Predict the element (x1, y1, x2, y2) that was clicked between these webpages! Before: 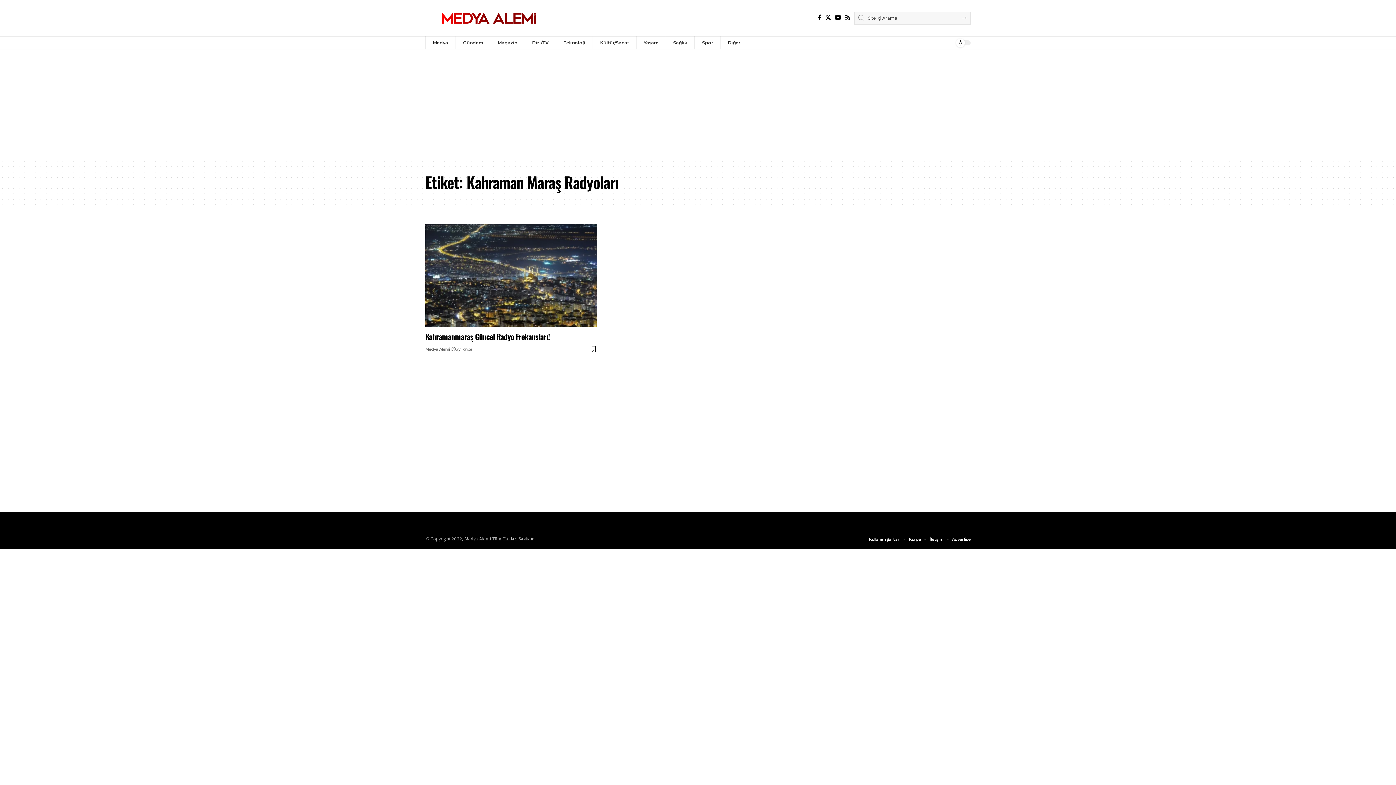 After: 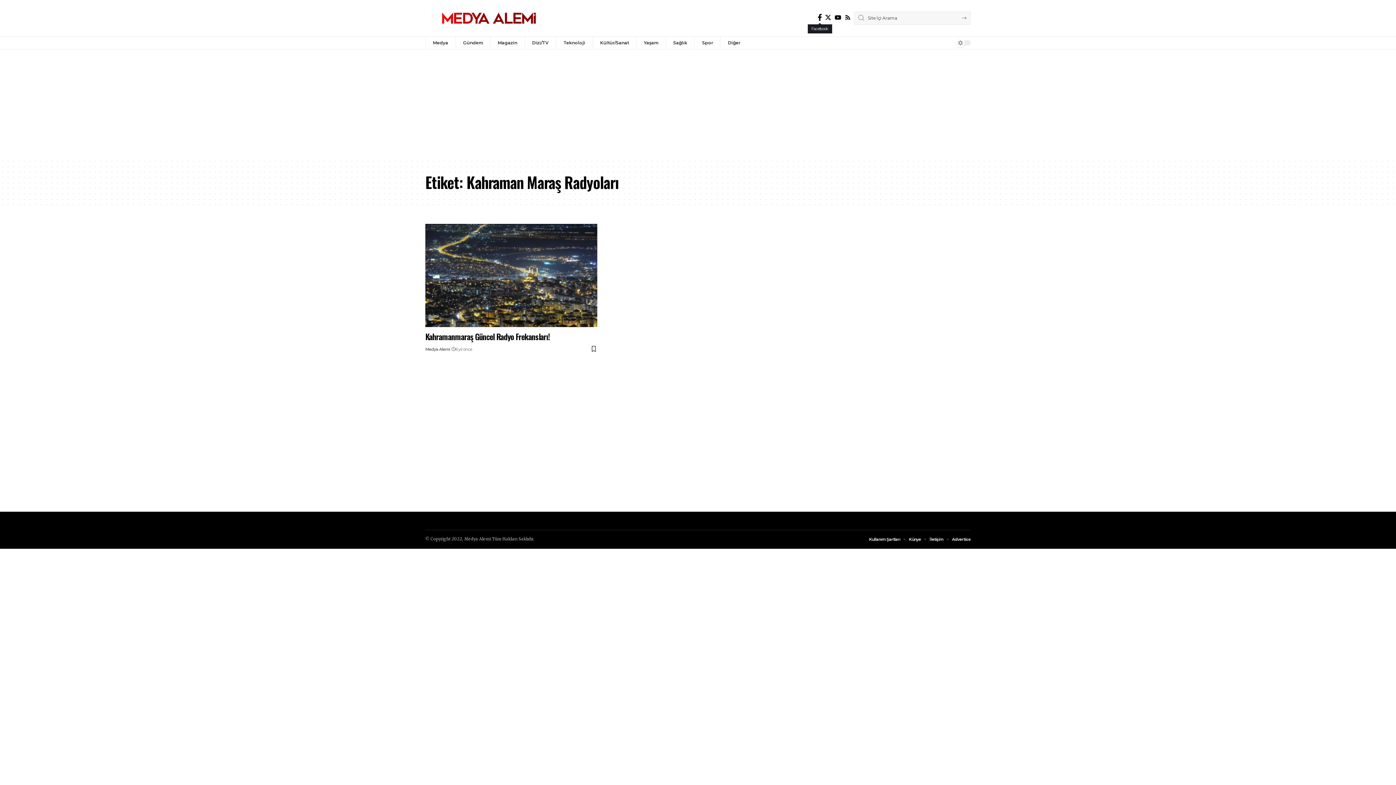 Action: label: Facebook bbox: (816, 12, 823, 22)